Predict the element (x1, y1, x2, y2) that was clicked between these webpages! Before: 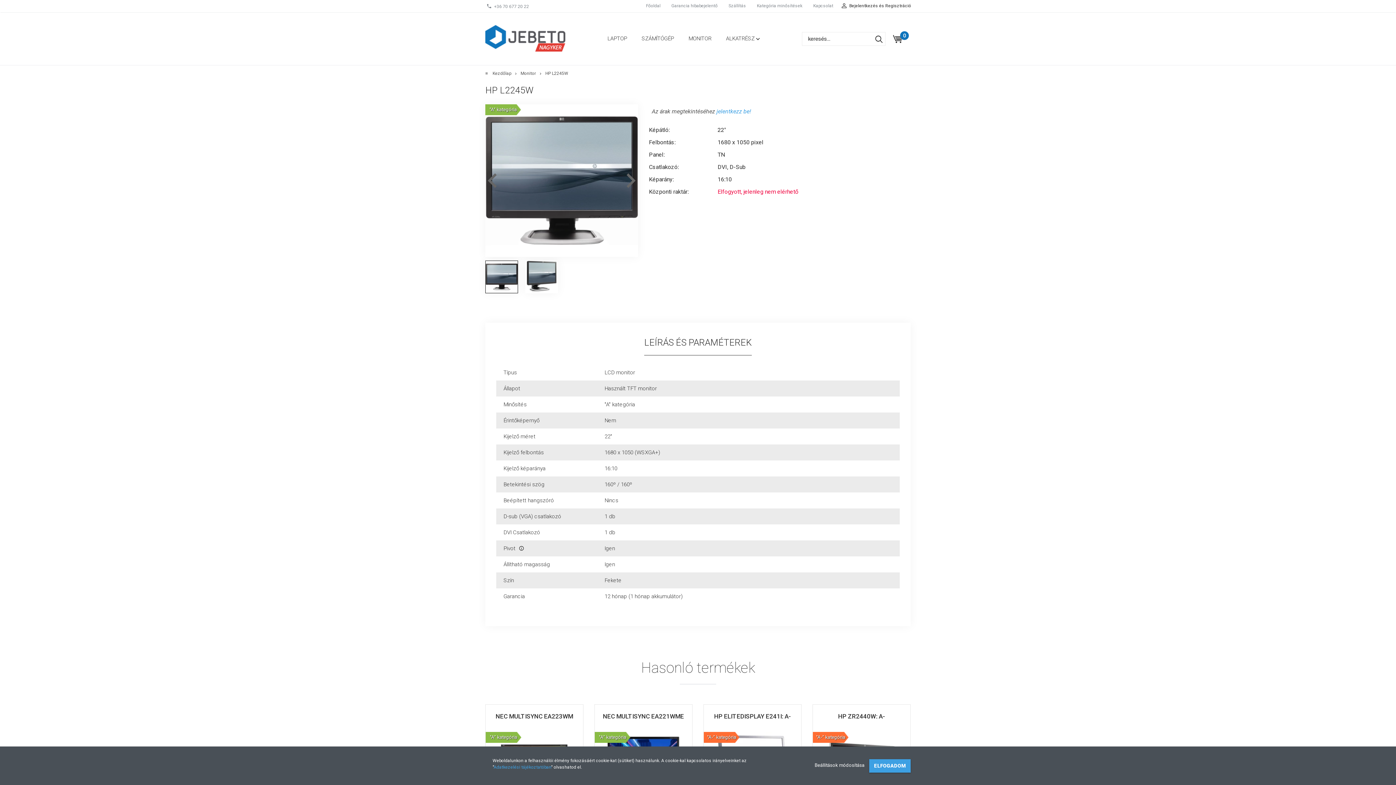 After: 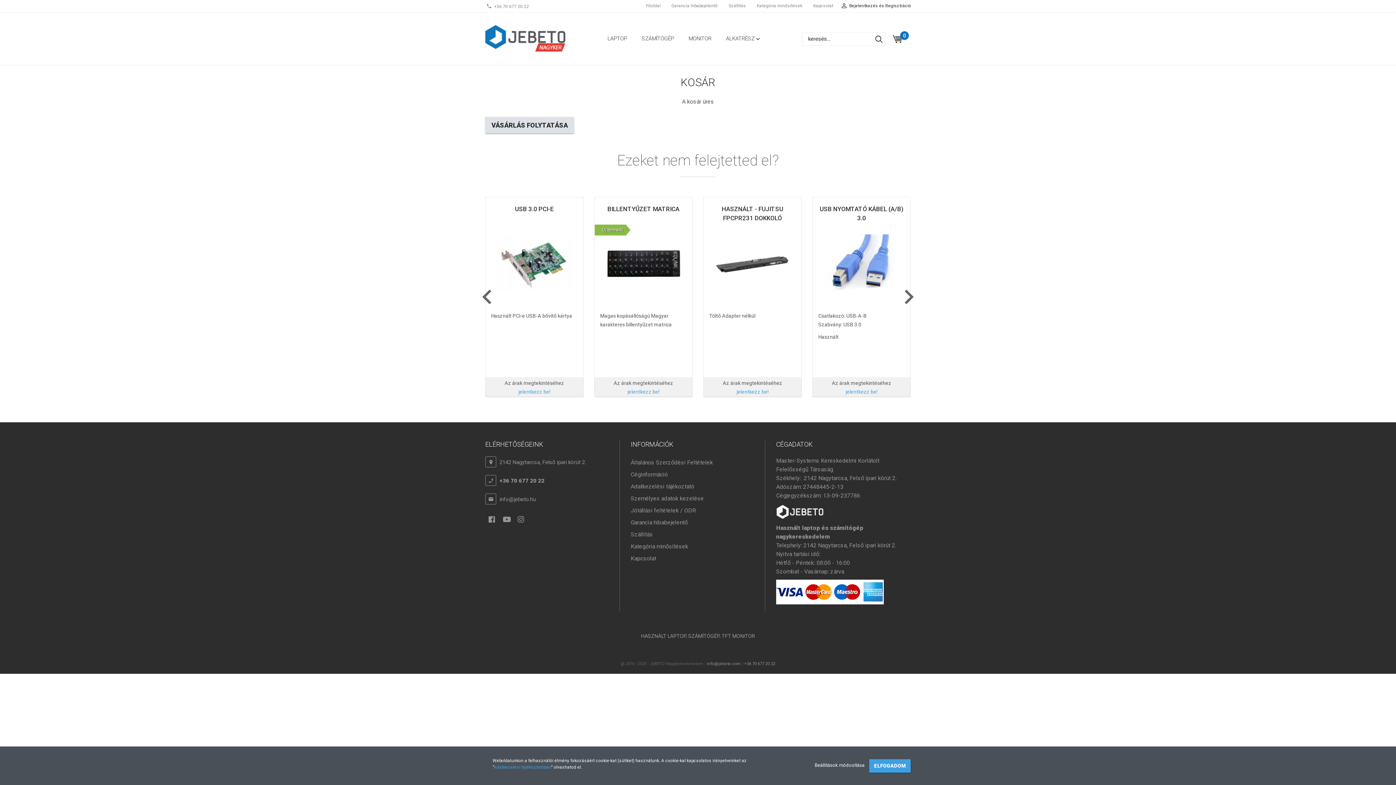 Action: label: 0 bbox: (889, 32, 907, 45)